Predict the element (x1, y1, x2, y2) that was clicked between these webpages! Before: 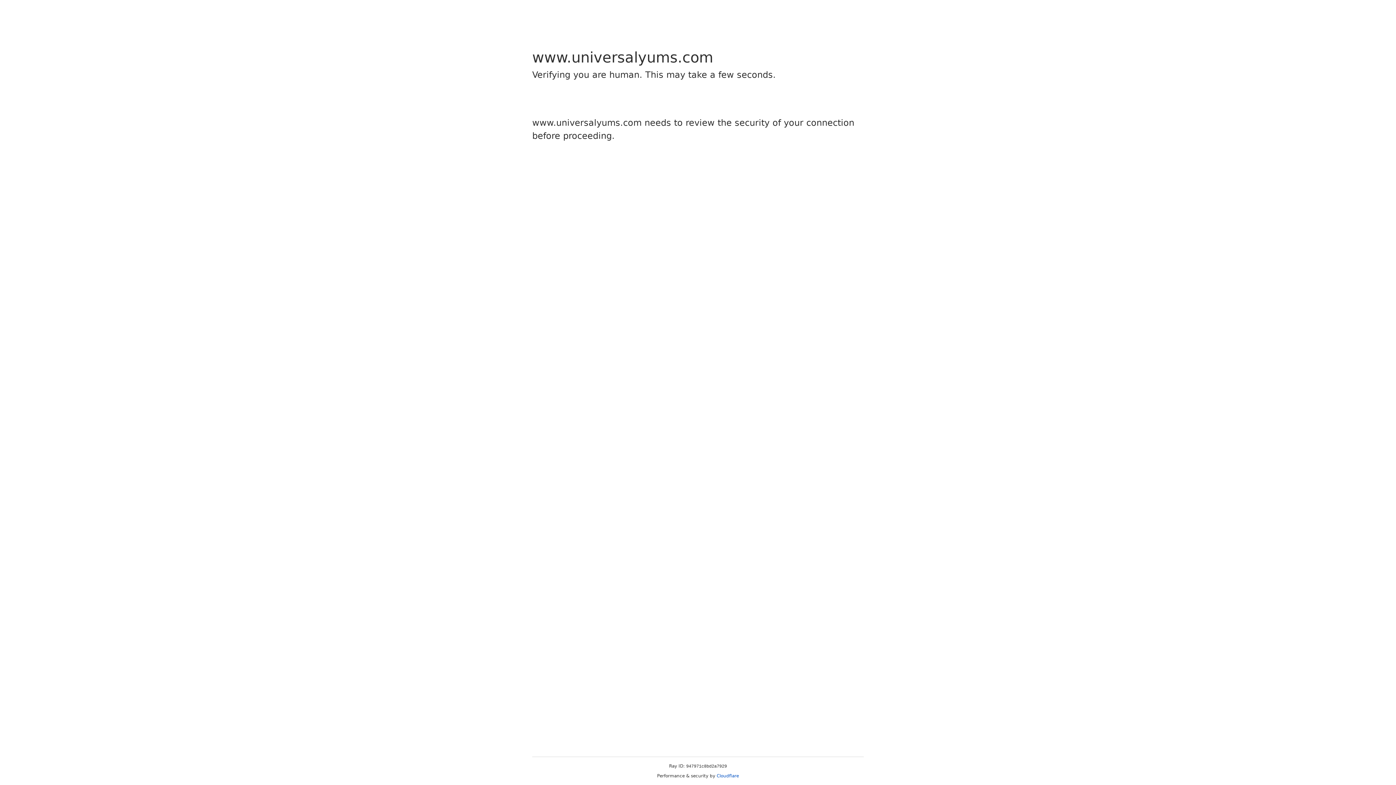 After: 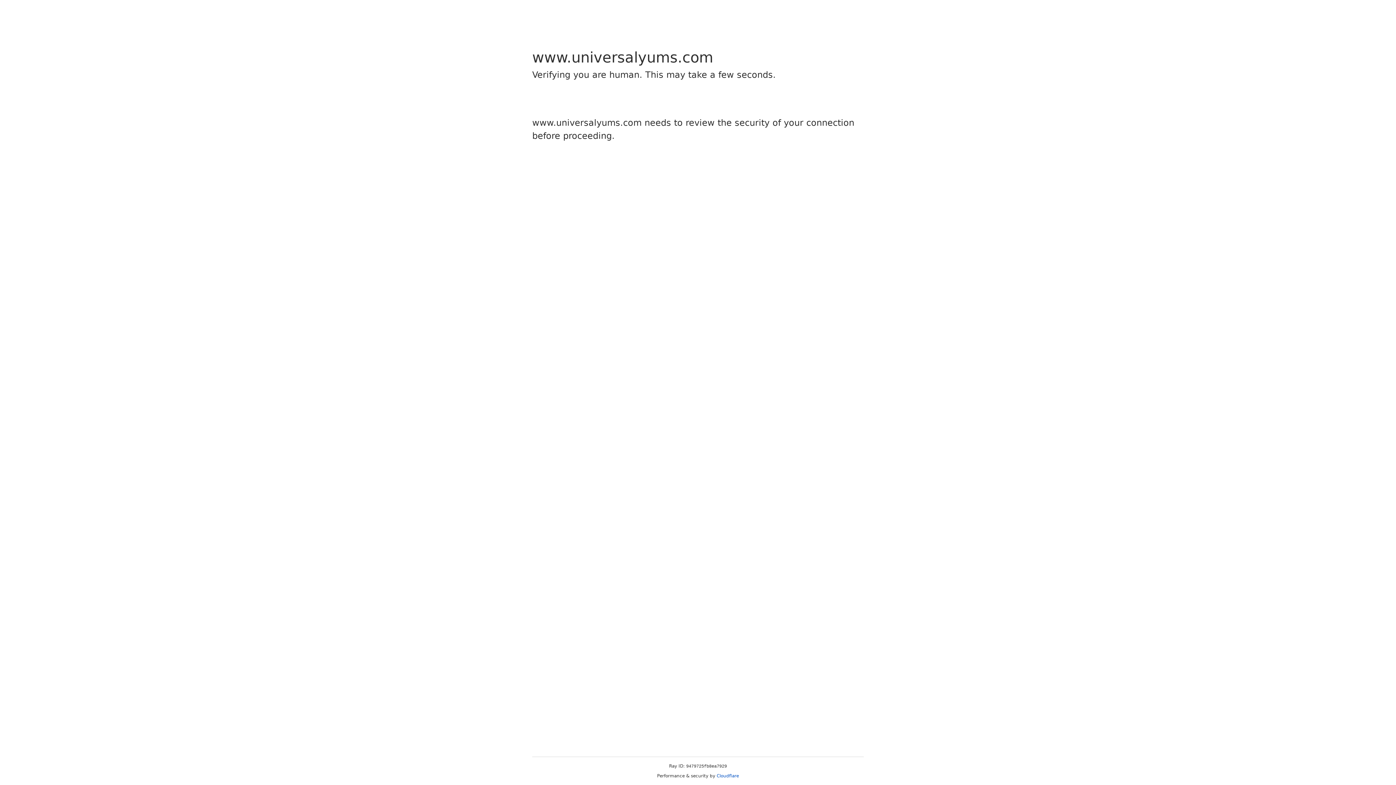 Action: label: Cloudflare bbox: (716, 773, 739, 778)